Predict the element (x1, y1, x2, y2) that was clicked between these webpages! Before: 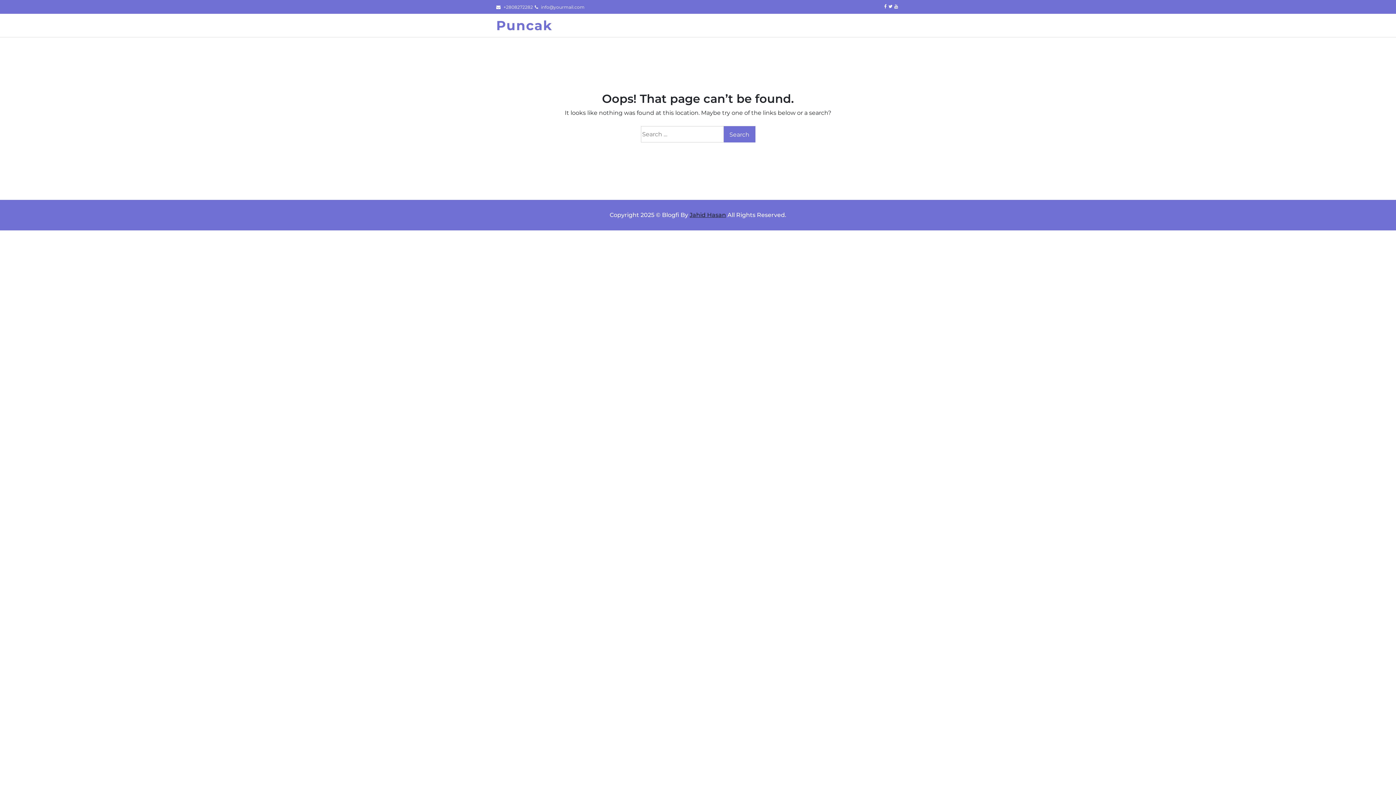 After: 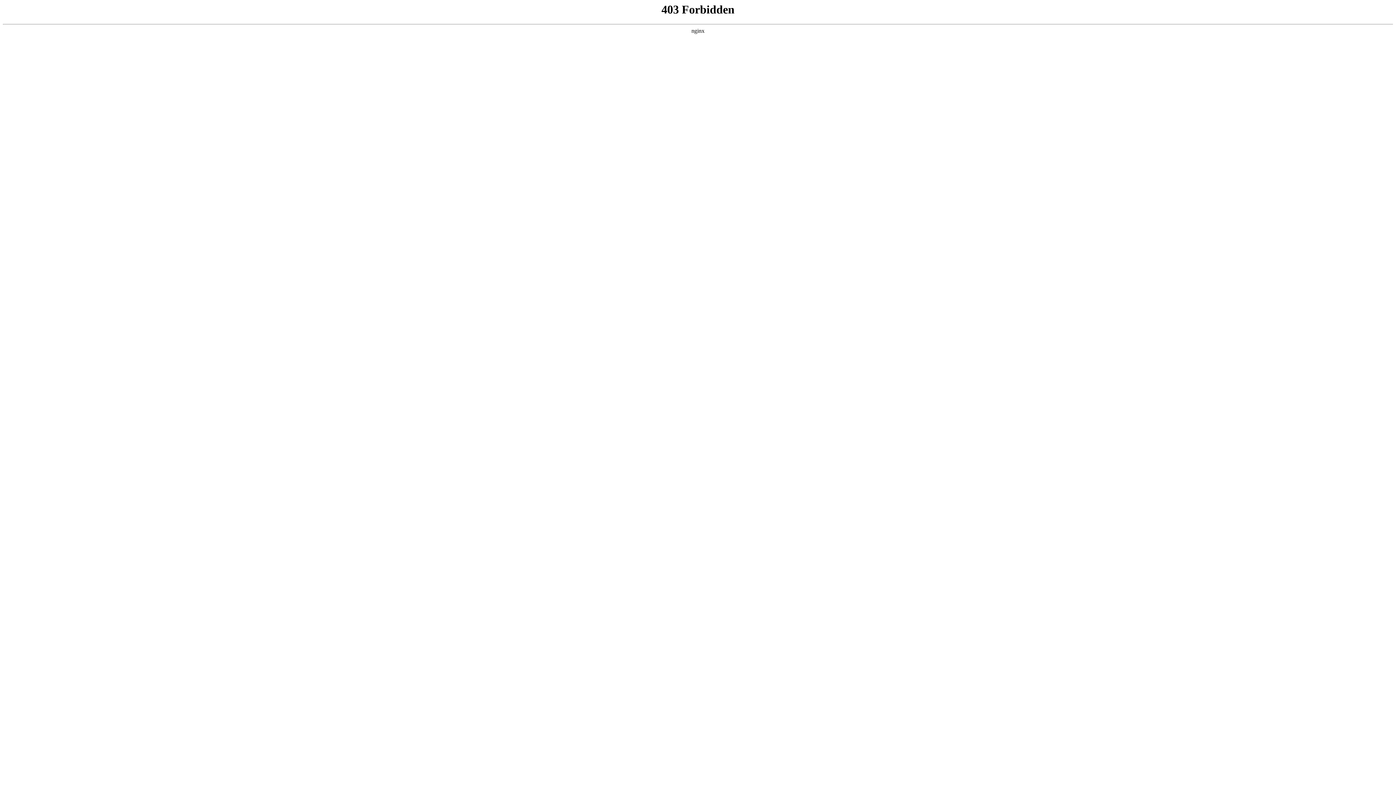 Action: label: Jahid Hasan bbox: (689, 211, 726, 218)